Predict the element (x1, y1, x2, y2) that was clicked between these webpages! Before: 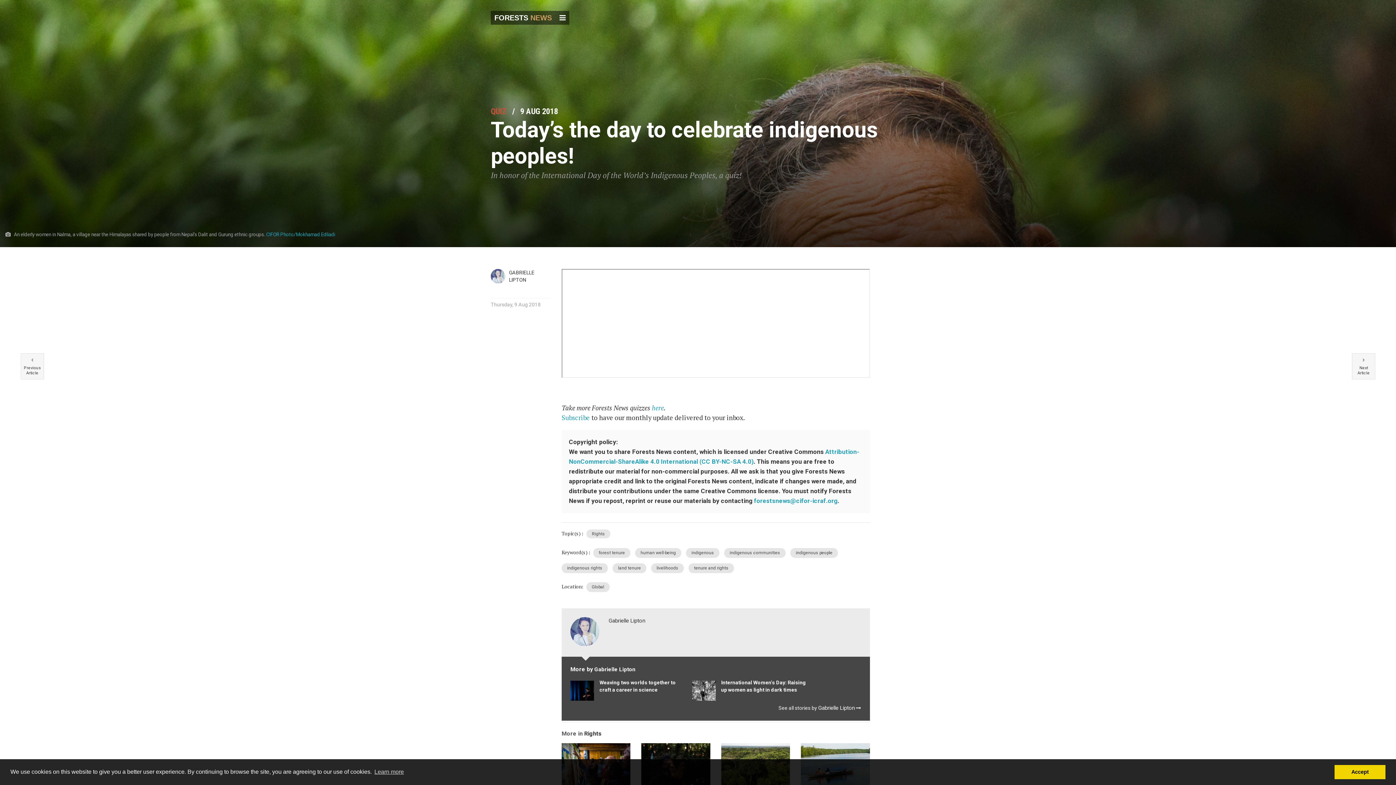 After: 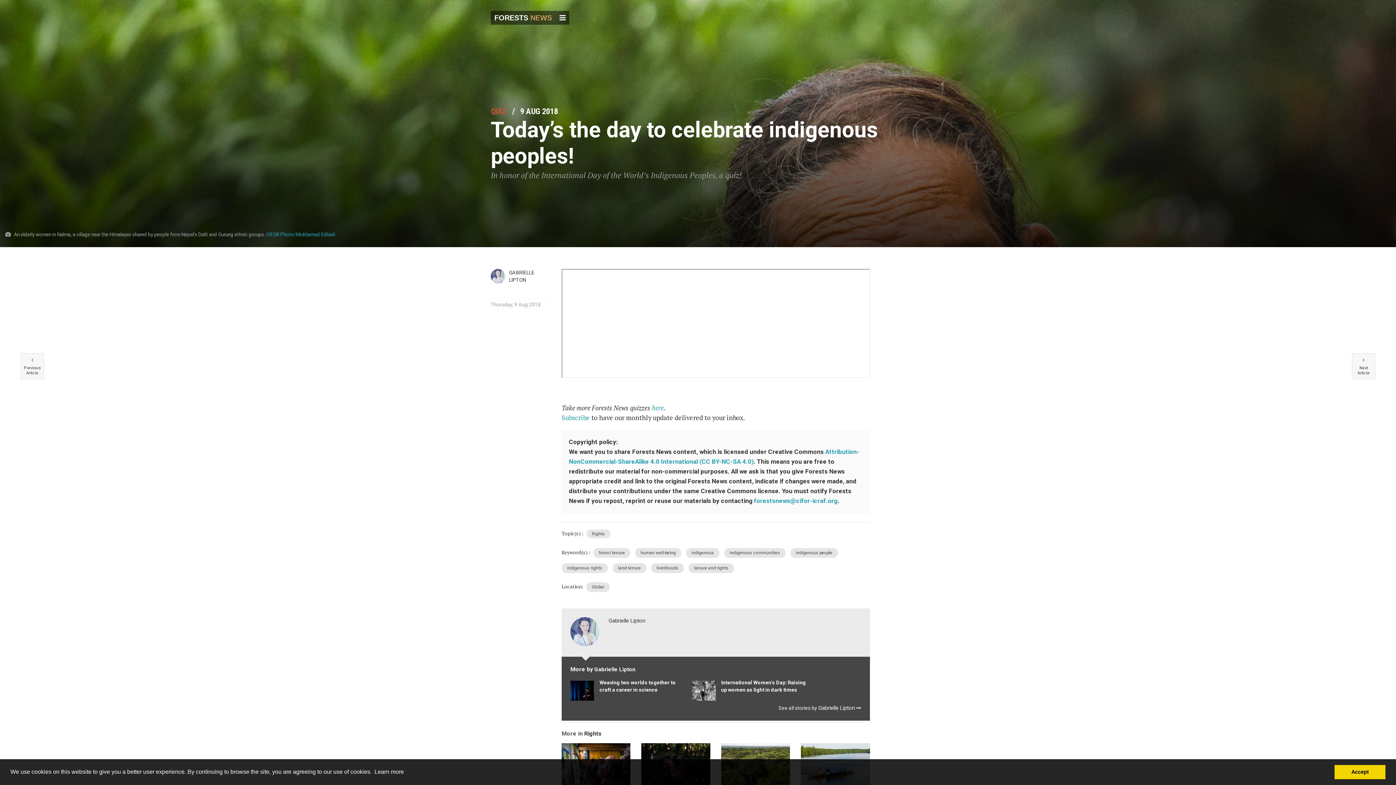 Action: label: learn more about cookies bbox: (373, 766, 405, 777)